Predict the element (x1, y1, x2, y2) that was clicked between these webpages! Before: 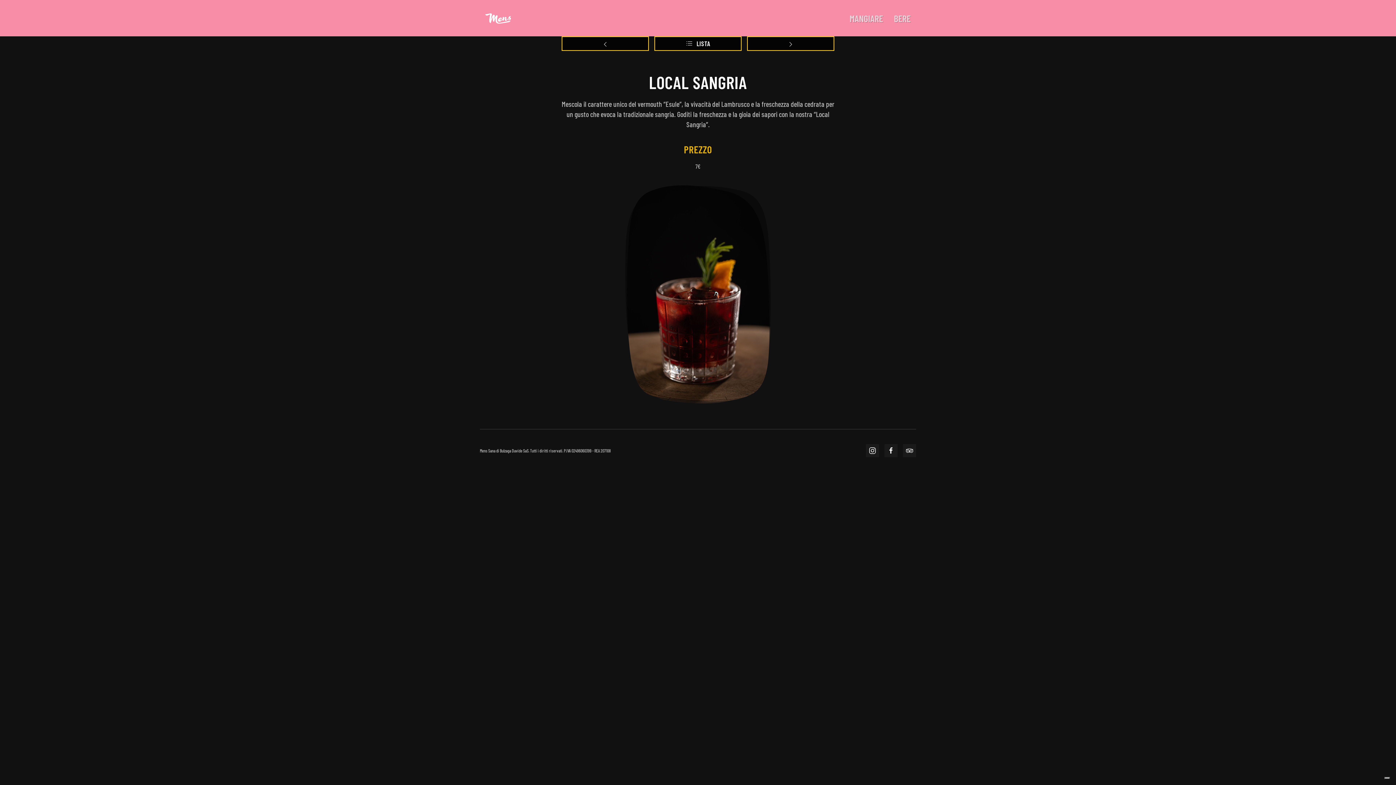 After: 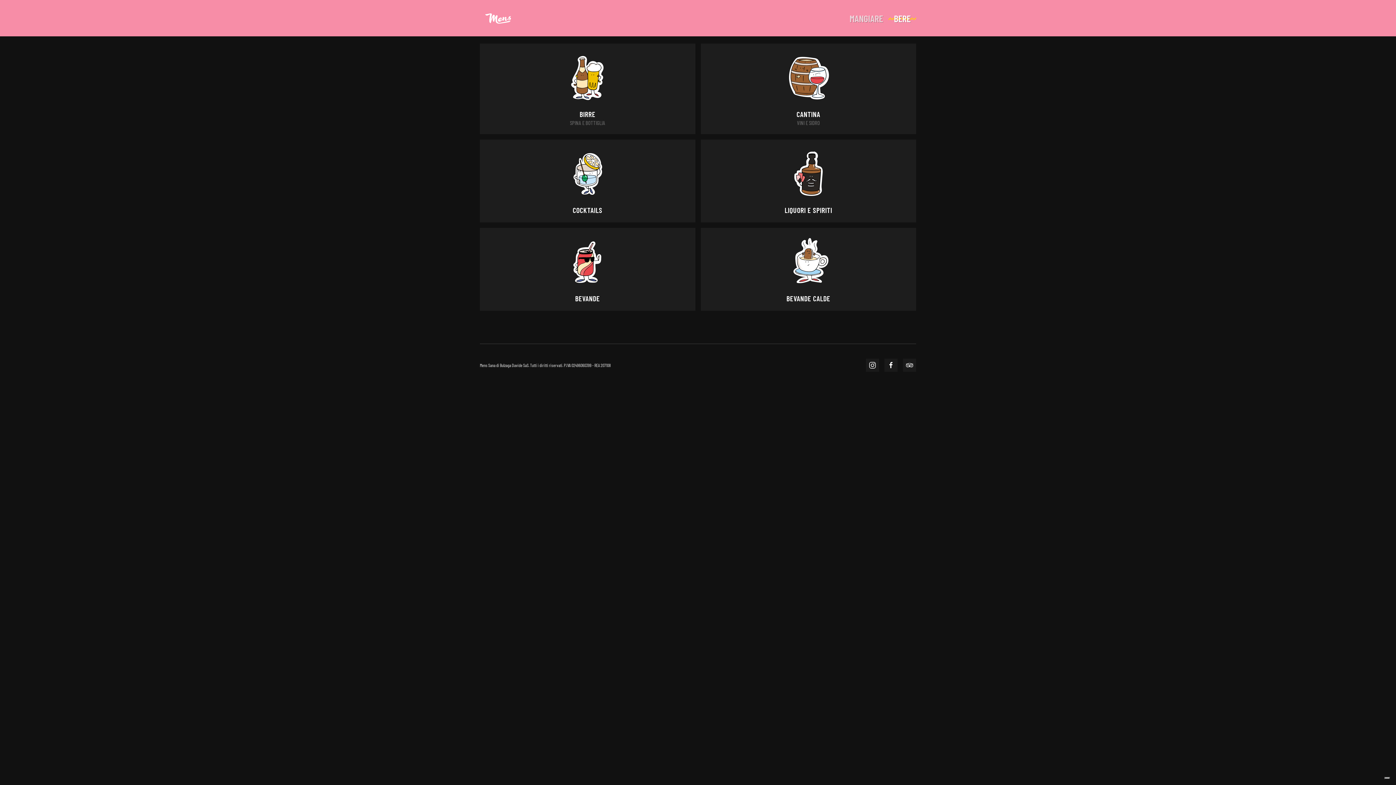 Action: label: BERE bbox: (888, 9, 916, 27)